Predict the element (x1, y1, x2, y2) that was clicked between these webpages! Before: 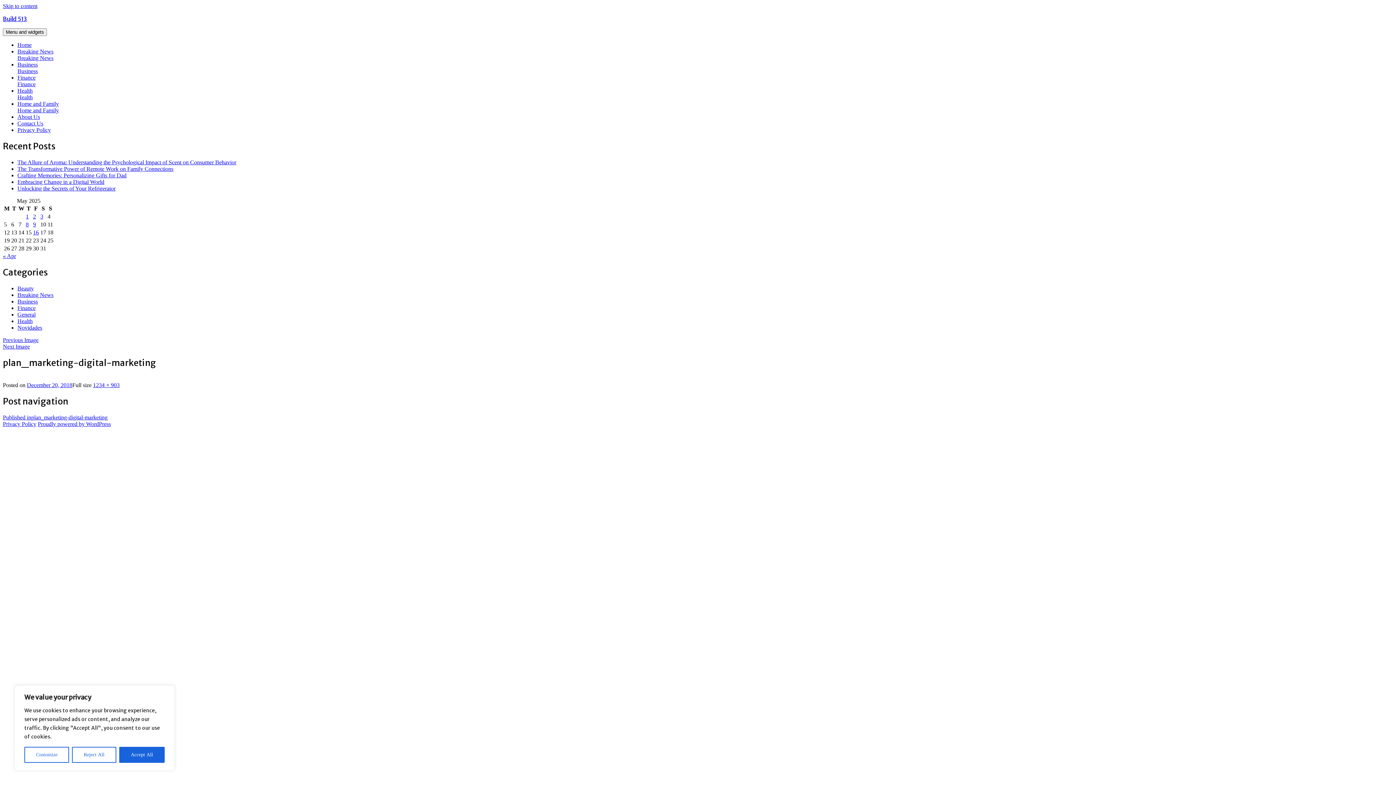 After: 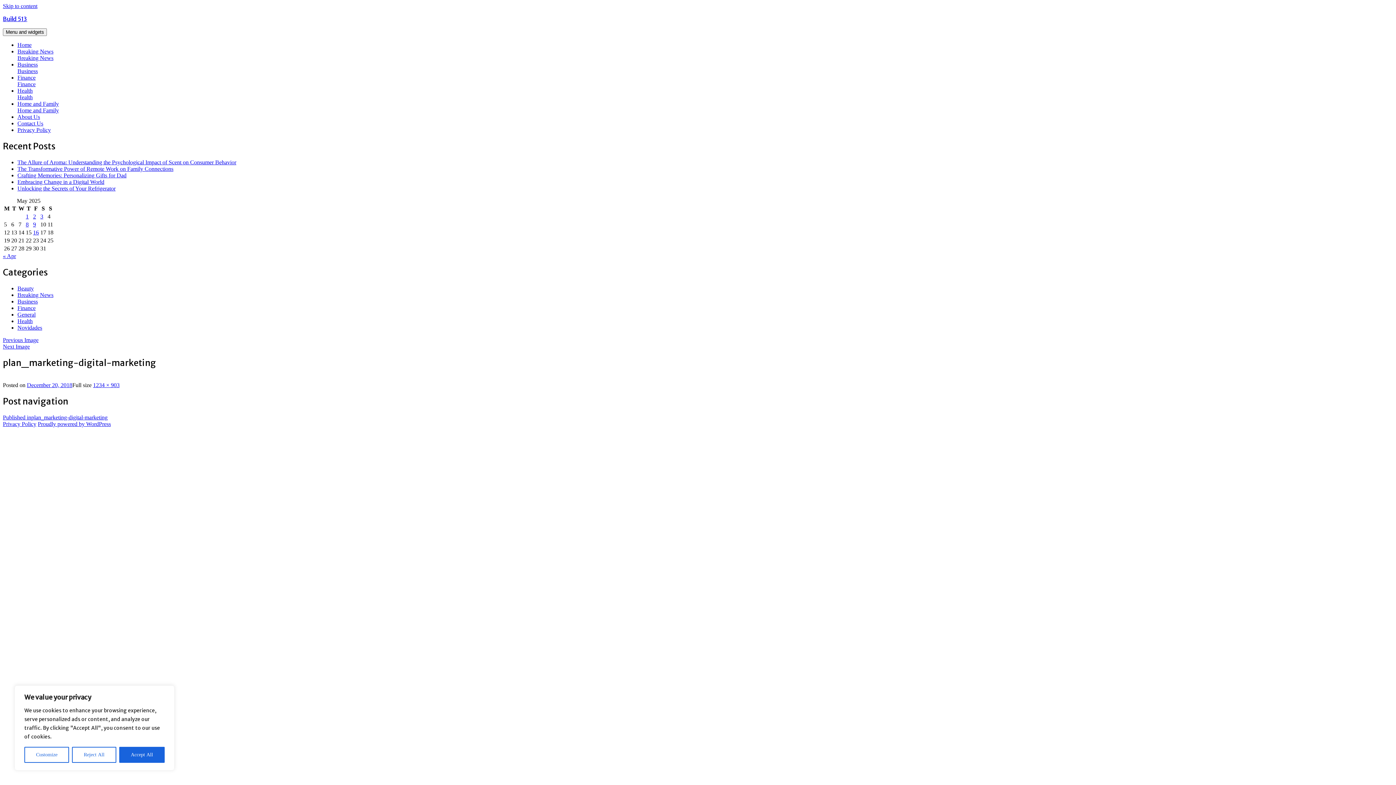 Action: bbox: (26, 382, 72, 388) label: December 20, 2018